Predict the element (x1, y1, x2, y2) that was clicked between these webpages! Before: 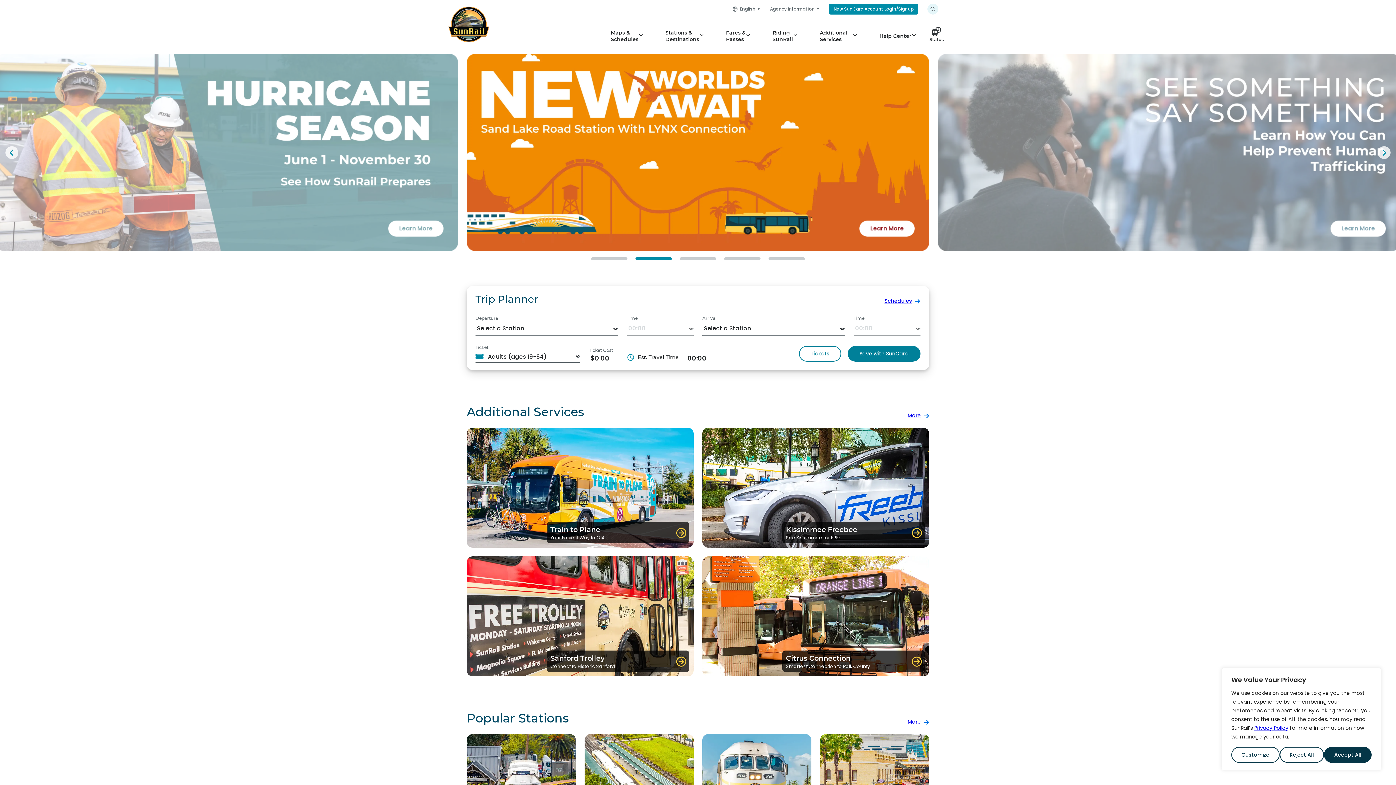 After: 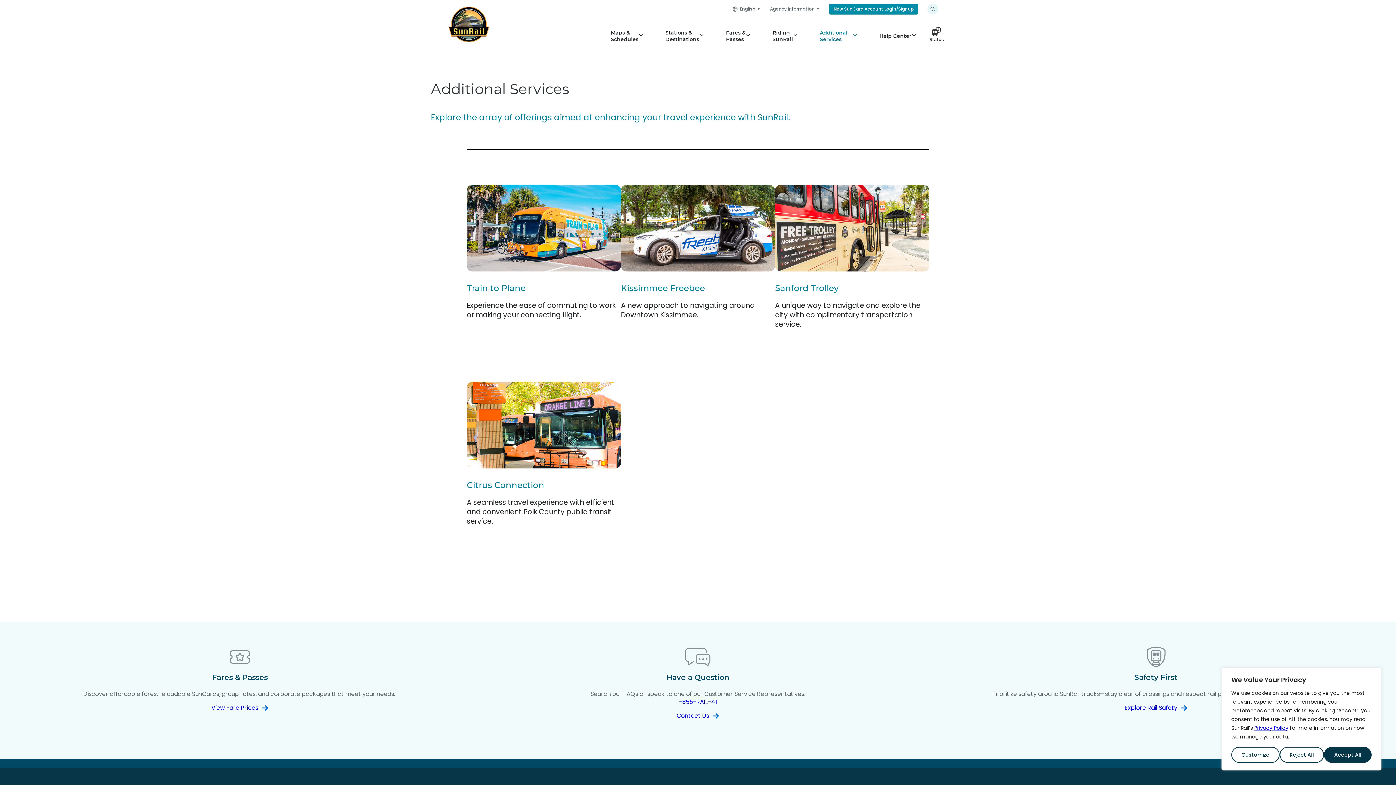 Action: label: Additional Services bbox: (813, 26, 864, 45)